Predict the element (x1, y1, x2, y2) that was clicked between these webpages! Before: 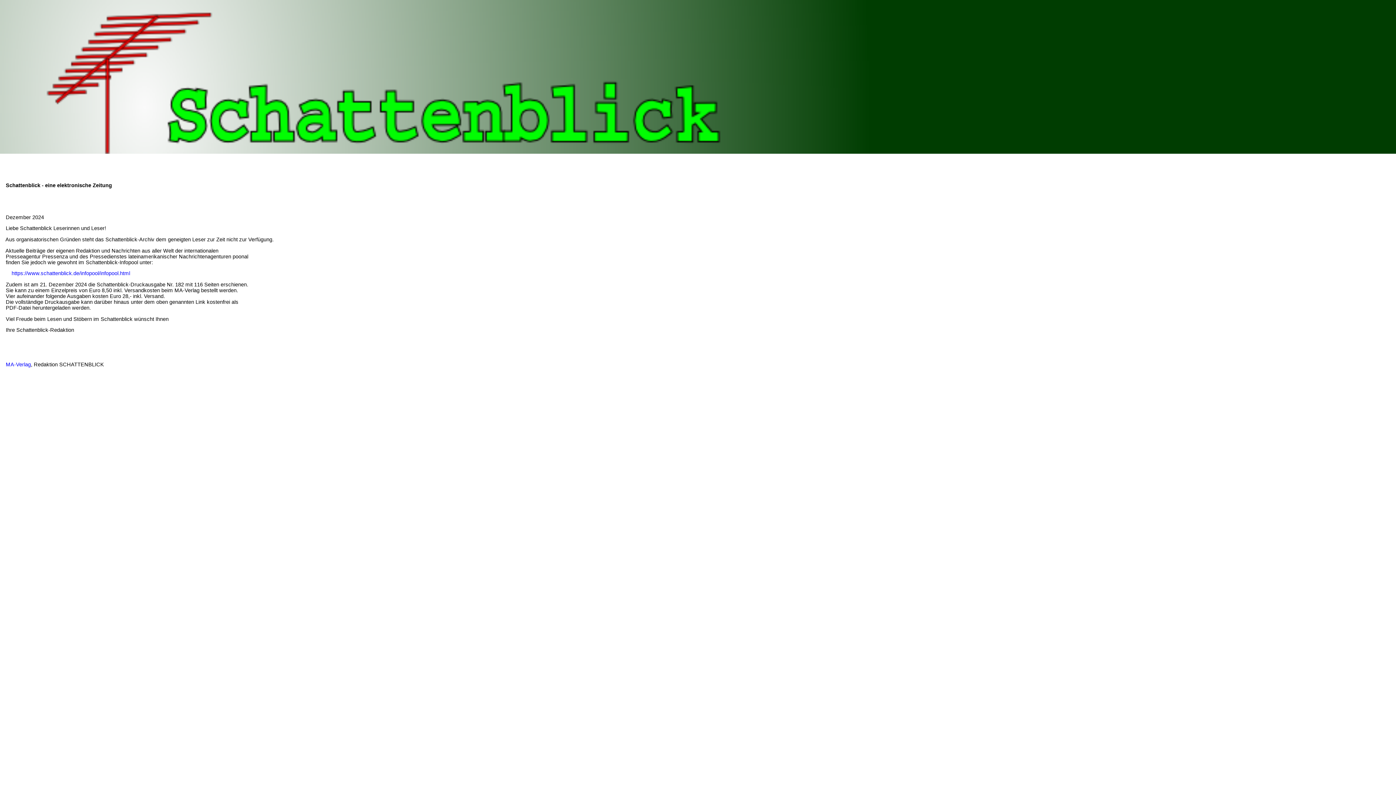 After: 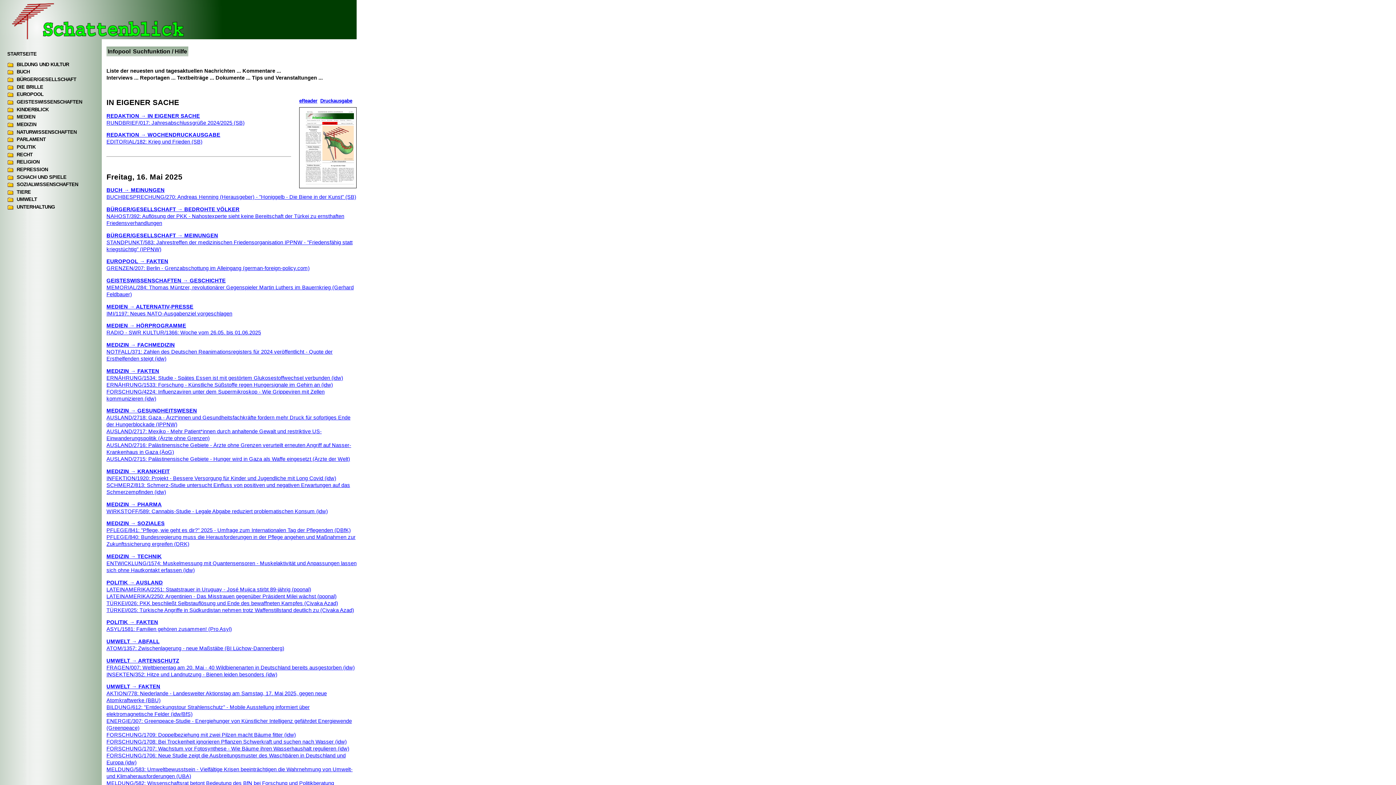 Action: bbox: (11, 270, 130, 276) label: https://www.schattenblick.de/infopool/infopool.html